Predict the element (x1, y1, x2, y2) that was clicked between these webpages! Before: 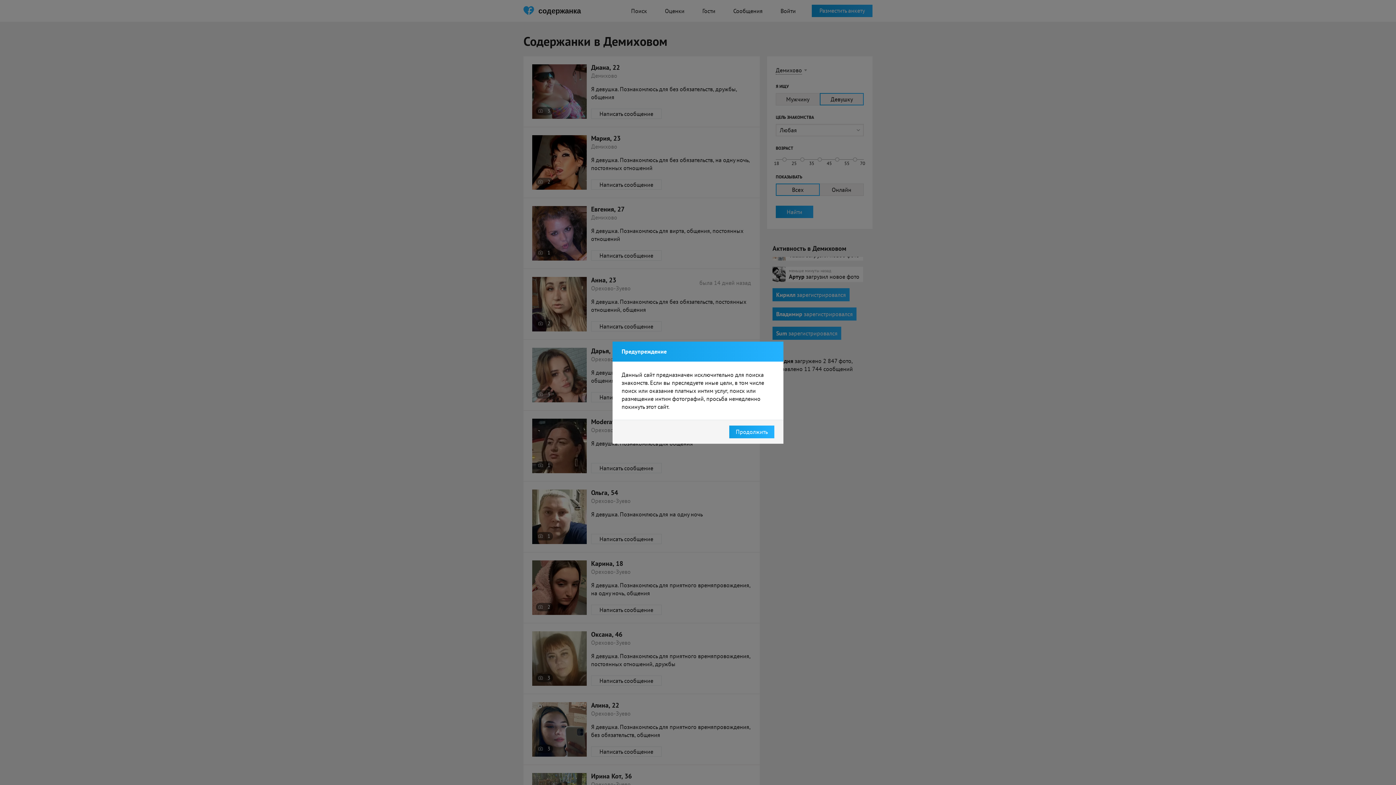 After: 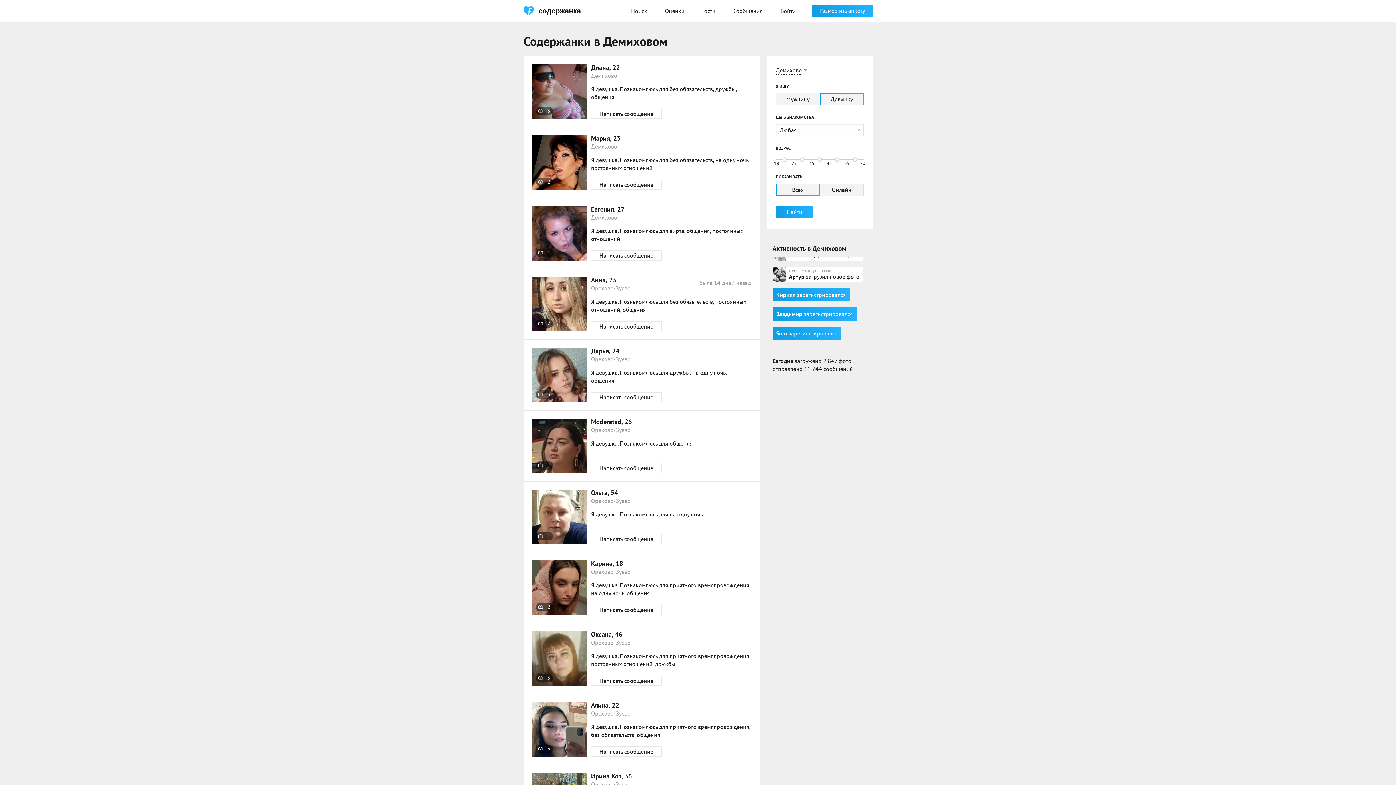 Action: label: Продолжить bbox: (729, 425, 774, 438)